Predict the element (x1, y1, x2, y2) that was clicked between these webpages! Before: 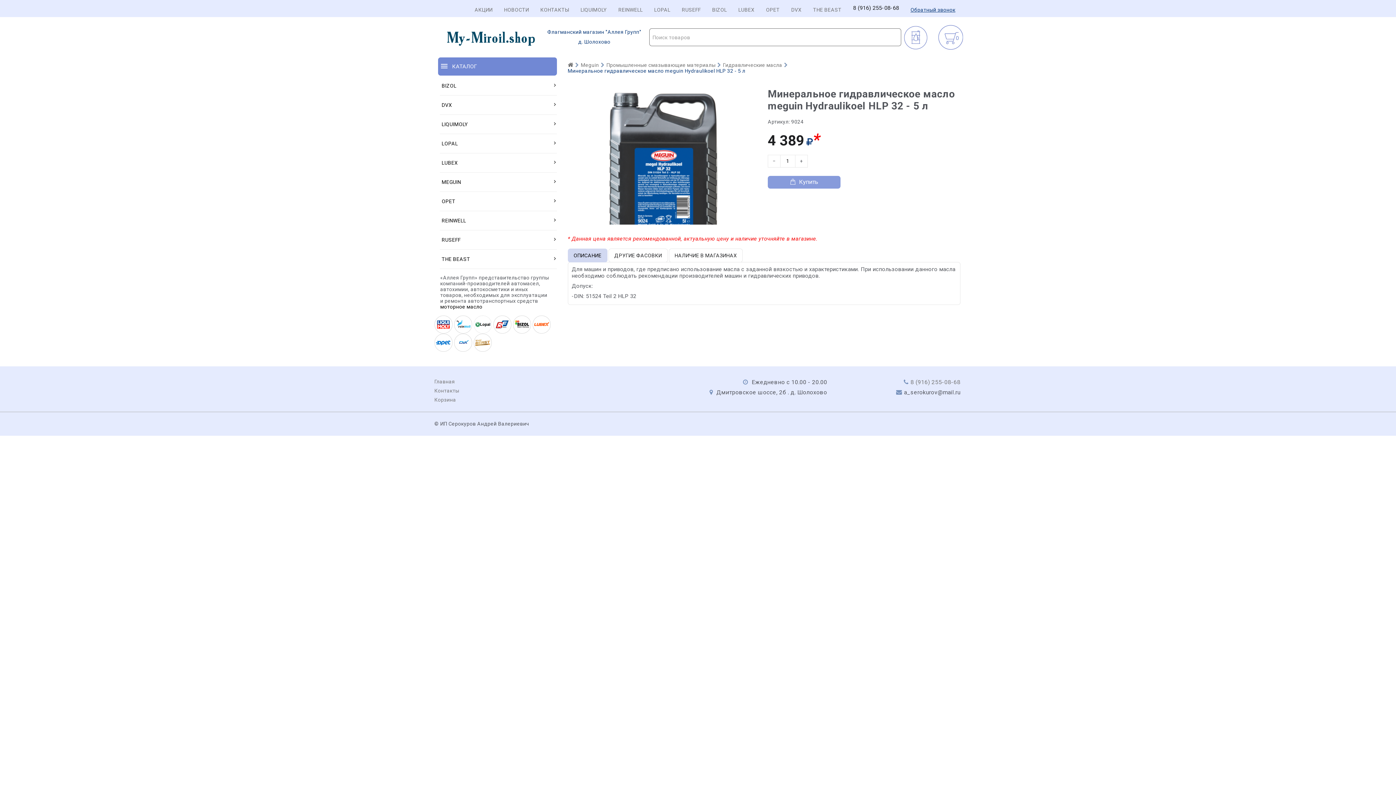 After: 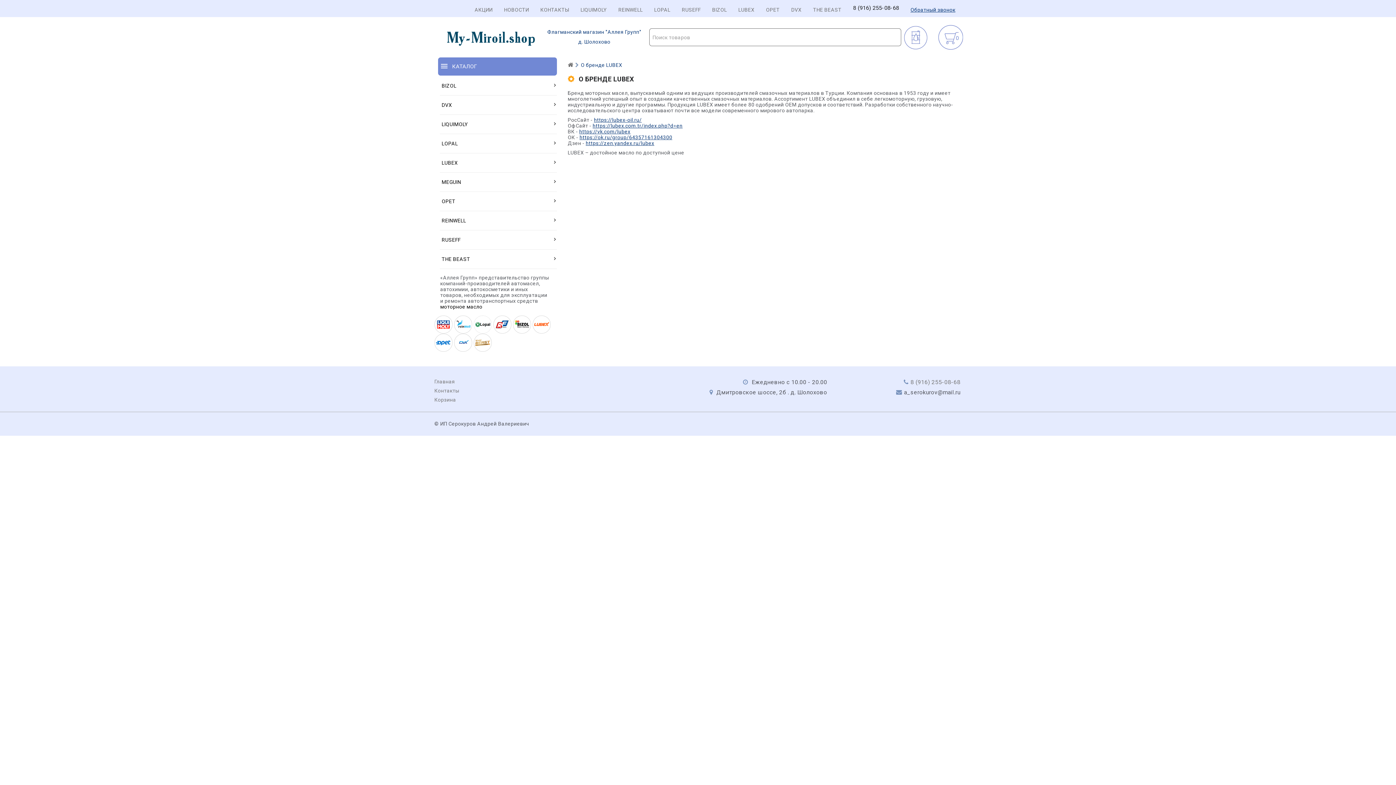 Action: bbox: (738, 6, 754, 12) label: LUBEX